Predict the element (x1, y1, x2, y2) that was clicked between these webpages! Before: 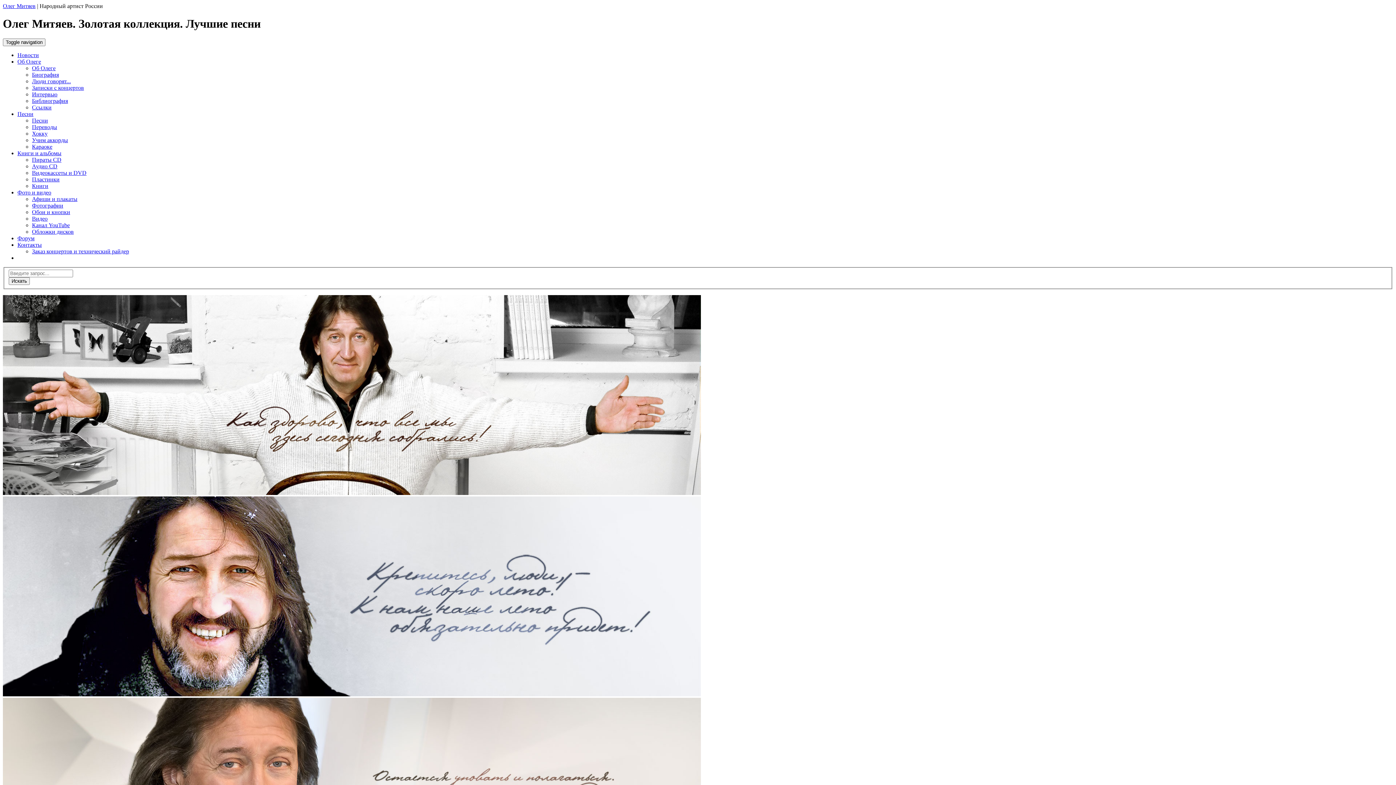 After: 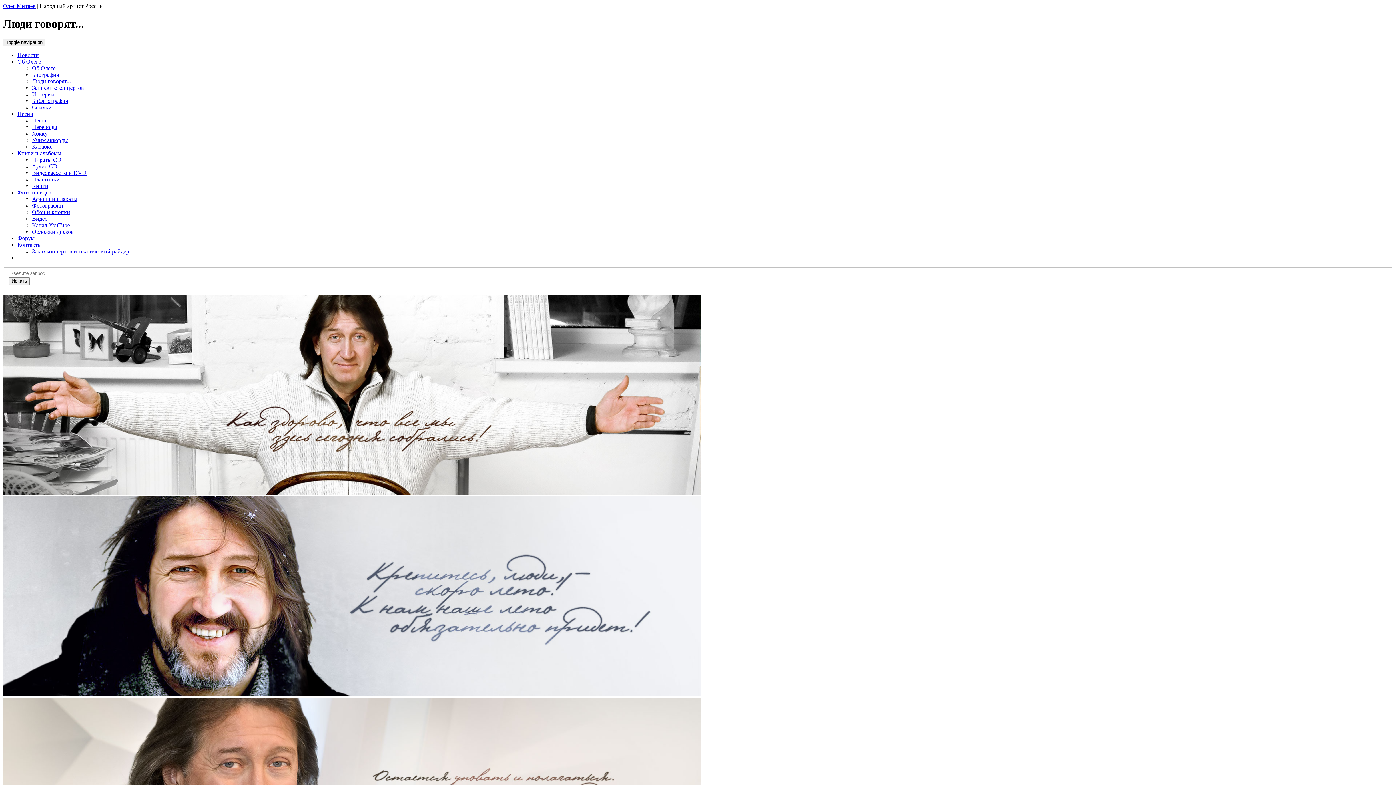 Action: label: Люди говорят... bbox: (32, 78, 70, 84)